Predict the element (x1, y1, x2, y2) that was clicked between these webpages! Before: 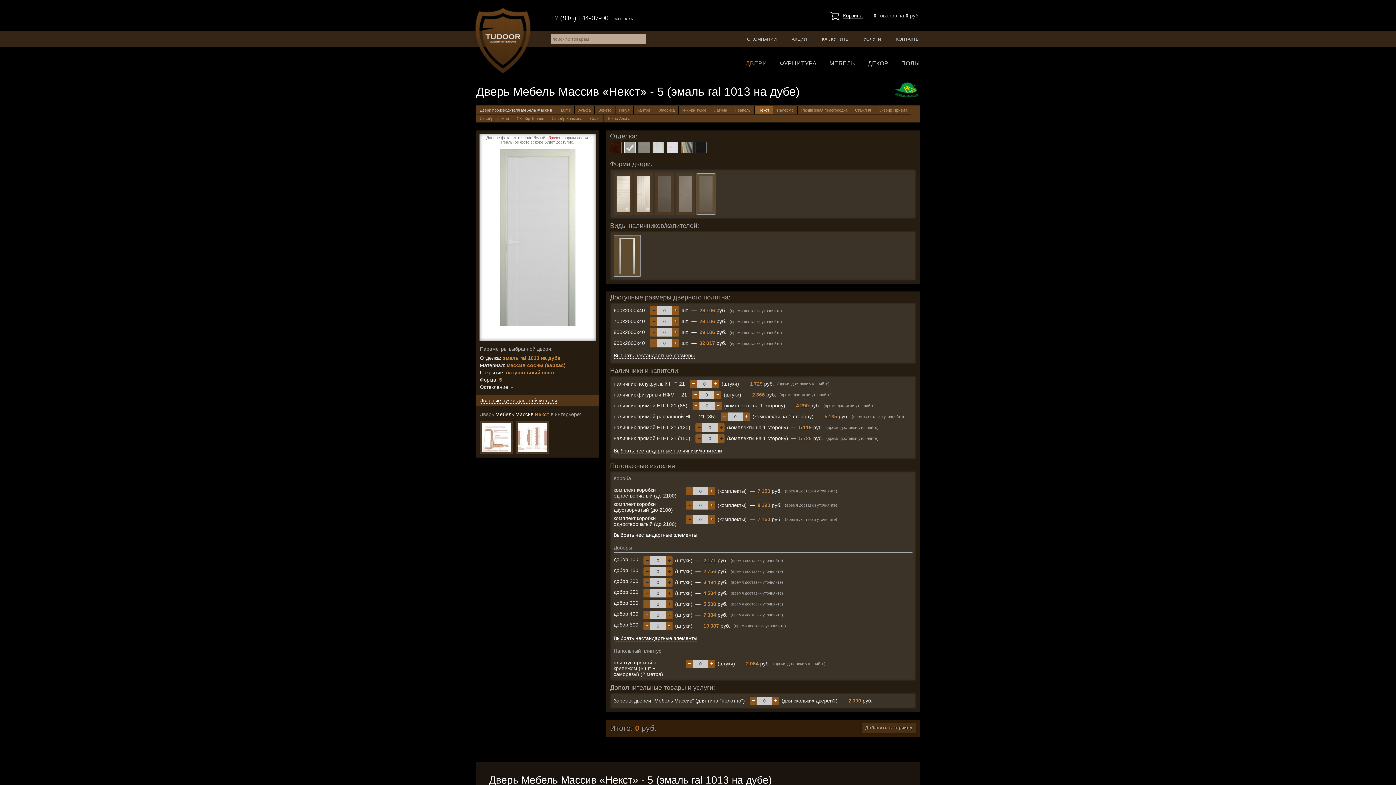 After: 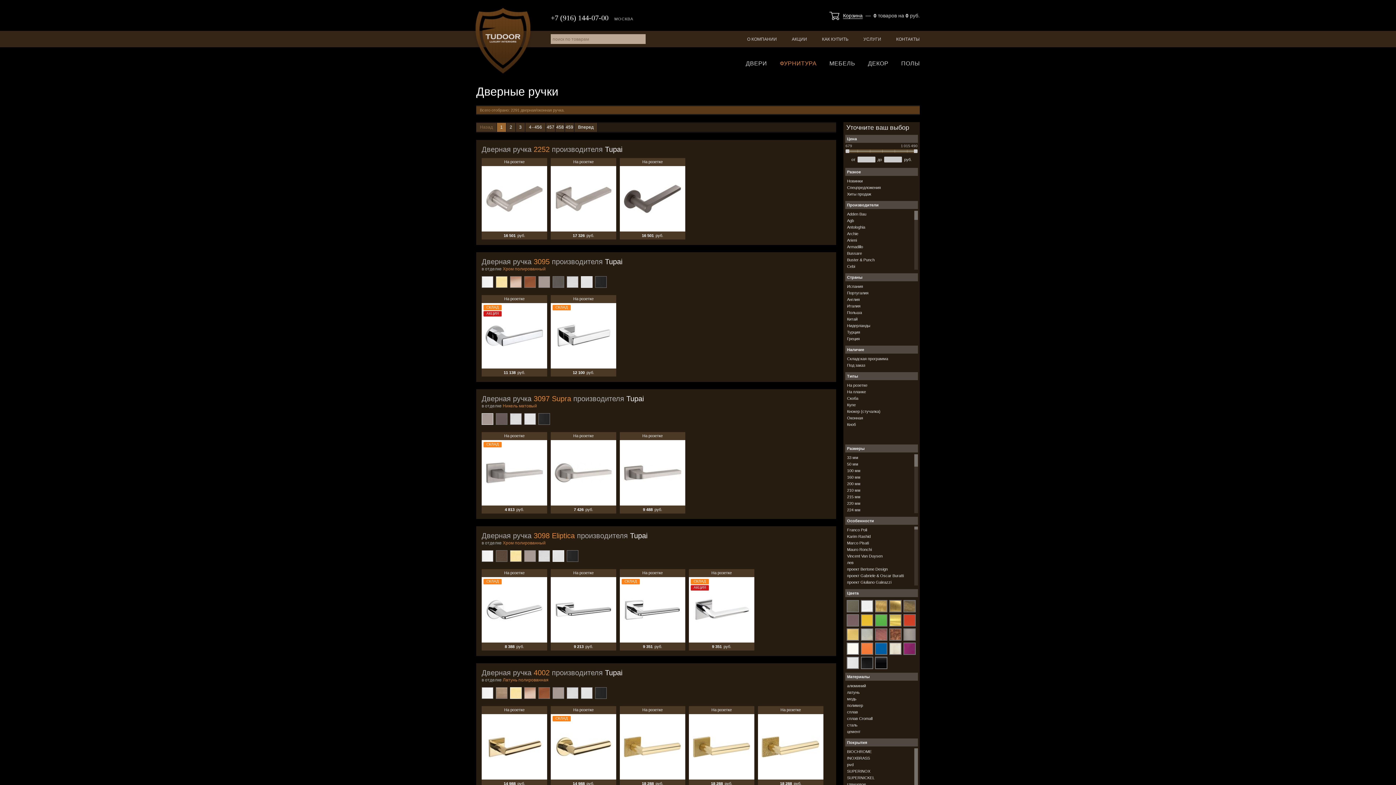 Action: label: Дверные ручки для этой модели bbox: (480, 397, 557, 404)